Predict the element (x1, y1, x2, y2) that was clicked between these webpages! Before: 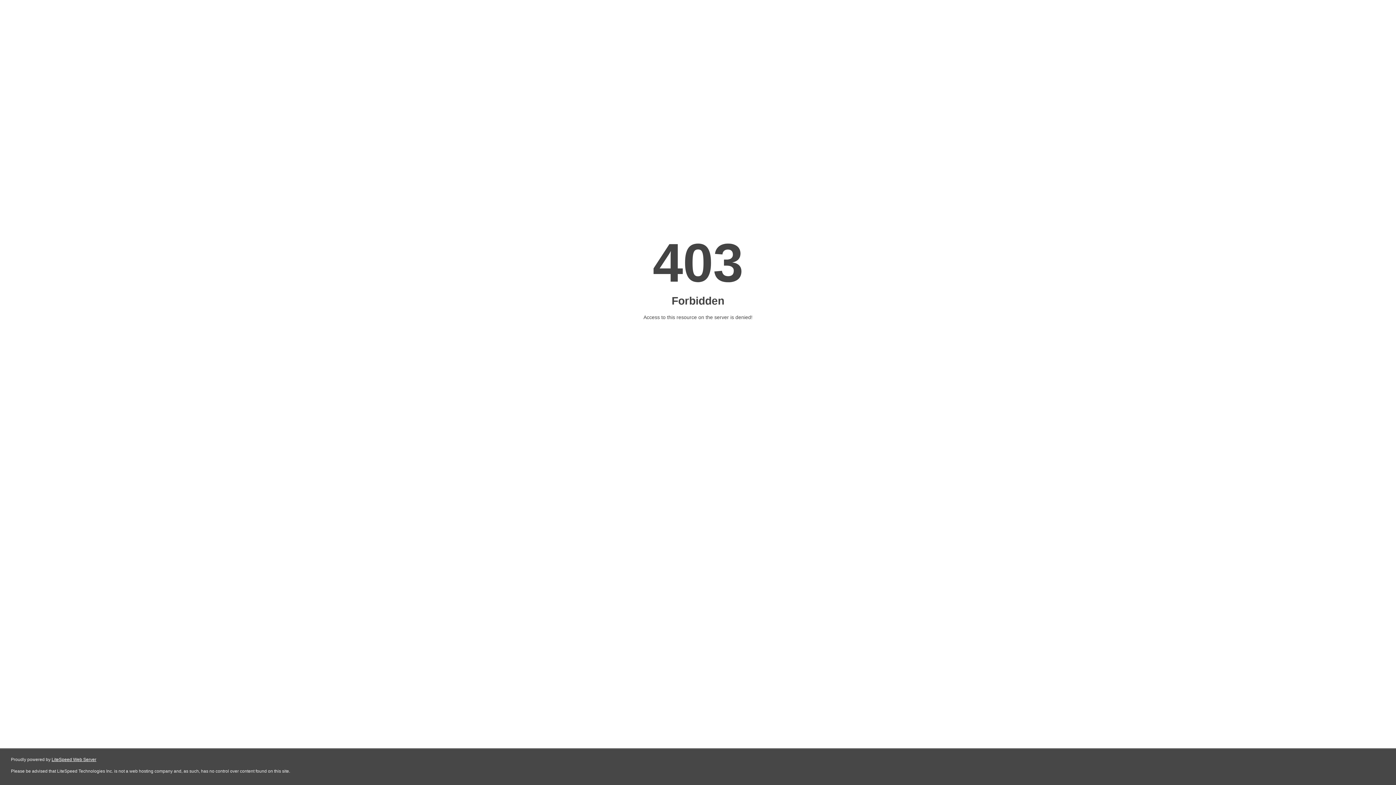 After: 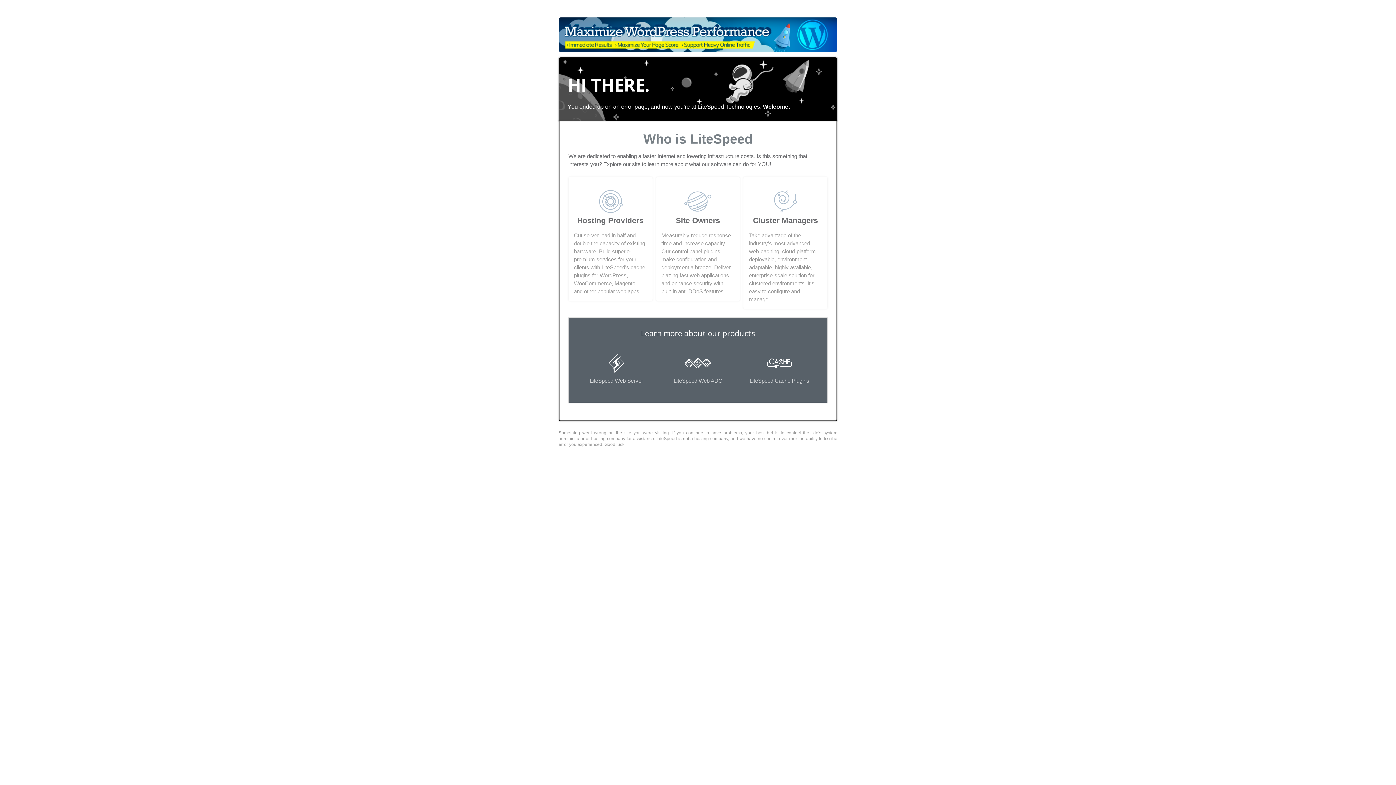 Action: bbox: (51, 757, 96, 762) label: LiteSpeed Web Server